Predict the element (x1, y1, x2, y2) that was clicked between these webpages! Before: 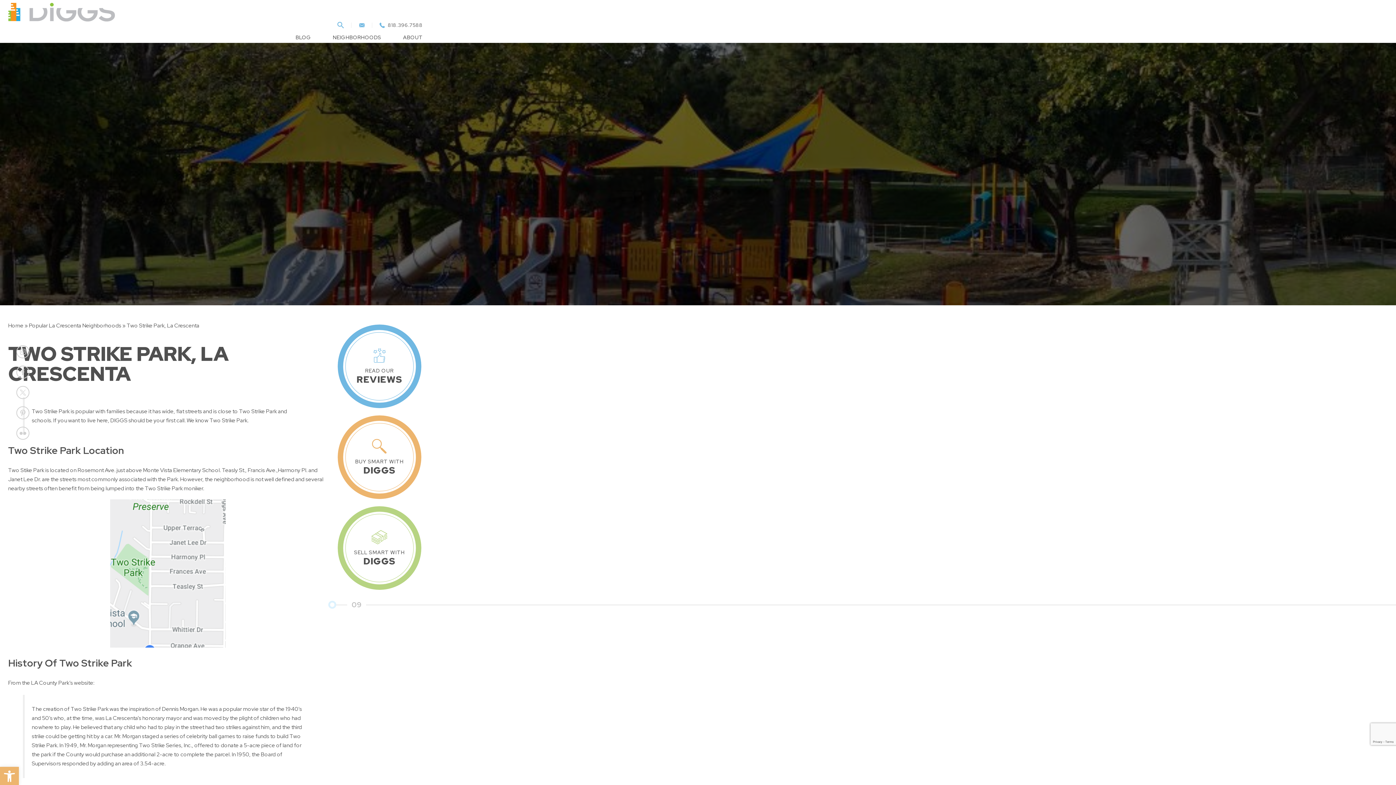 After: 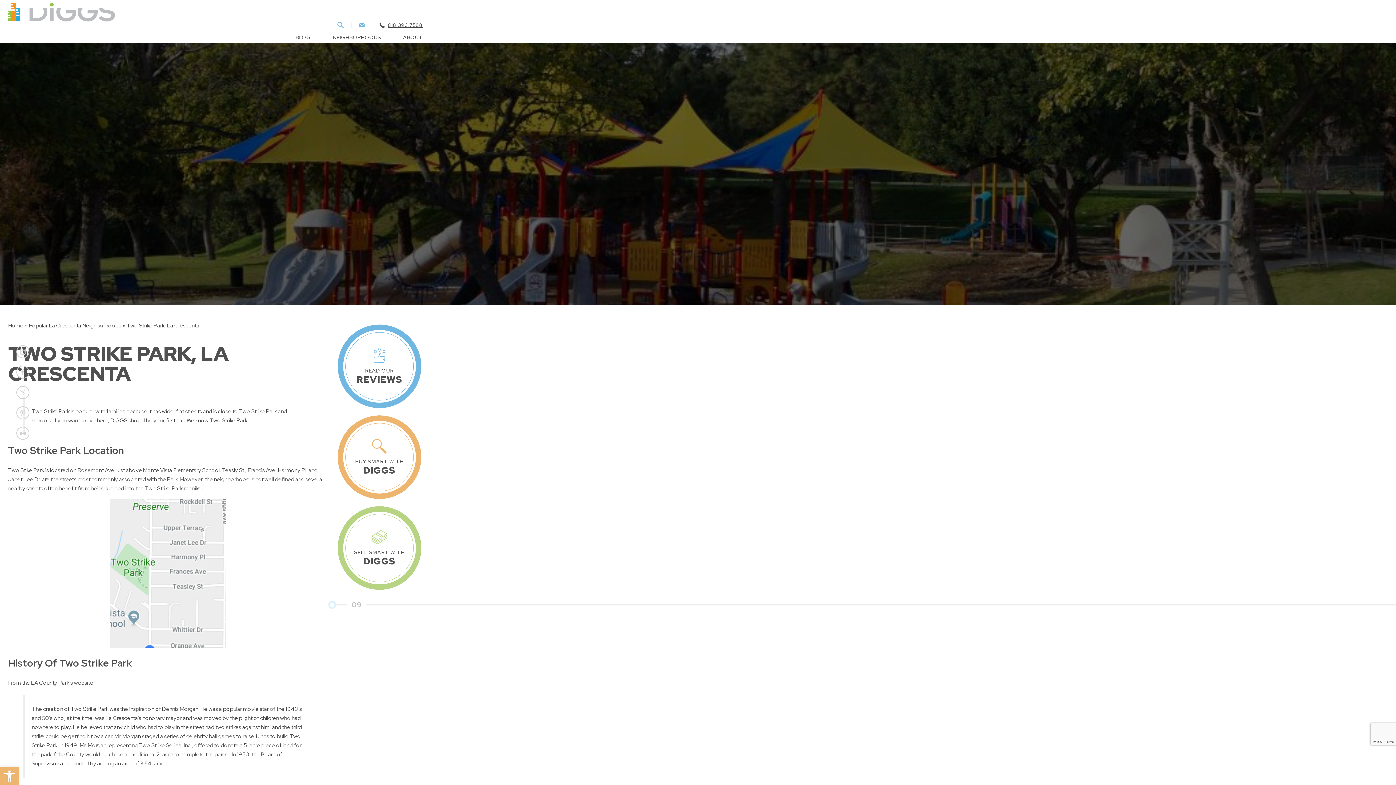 Action: bbox: (379, 22, 422, 27) label: 818.396.7588